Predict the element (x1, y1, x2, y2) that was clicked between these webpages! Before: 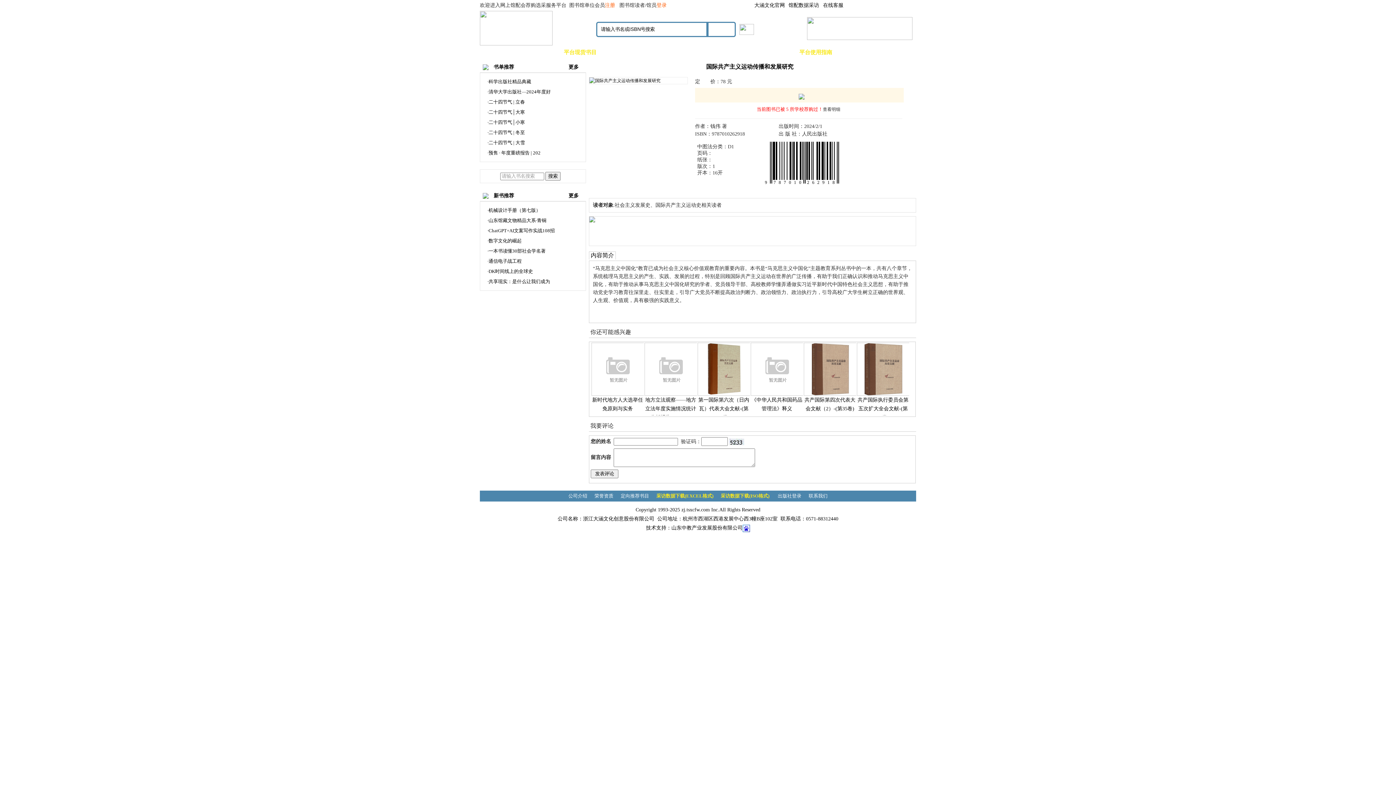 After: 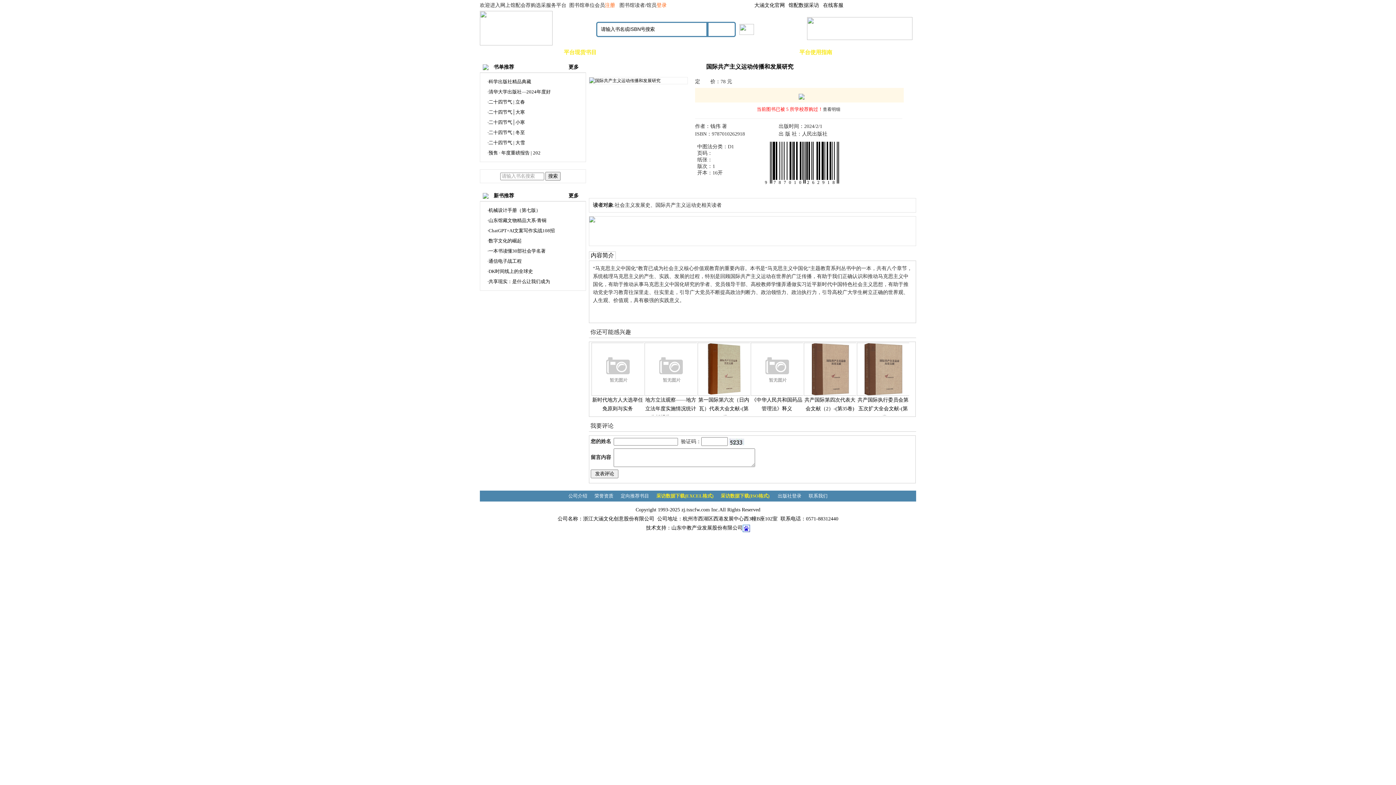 Action: bbox: (697, 366, 750, 371)